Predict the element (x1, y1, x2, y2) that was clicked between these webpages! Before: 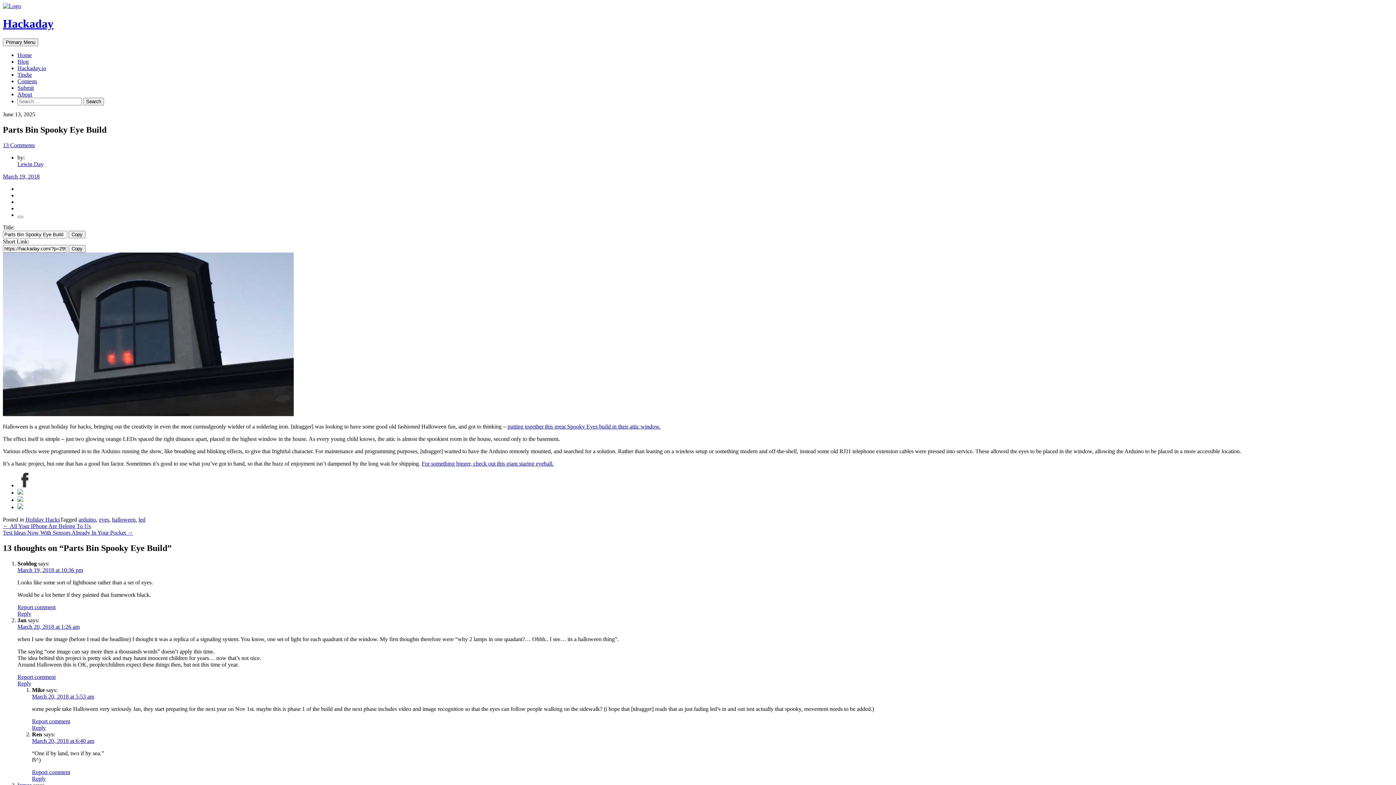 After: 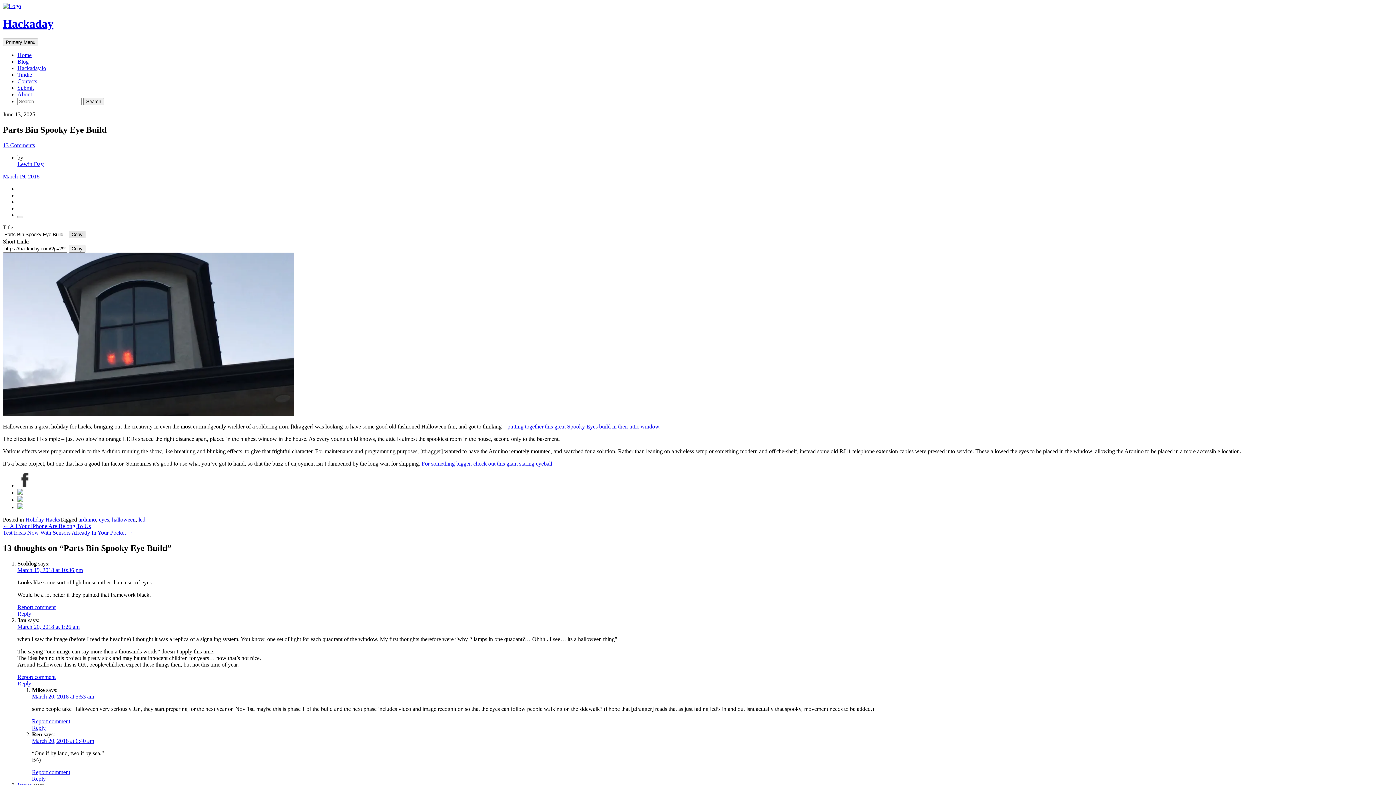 Action: label: Copy bbox: (68, 230, 85, 238)